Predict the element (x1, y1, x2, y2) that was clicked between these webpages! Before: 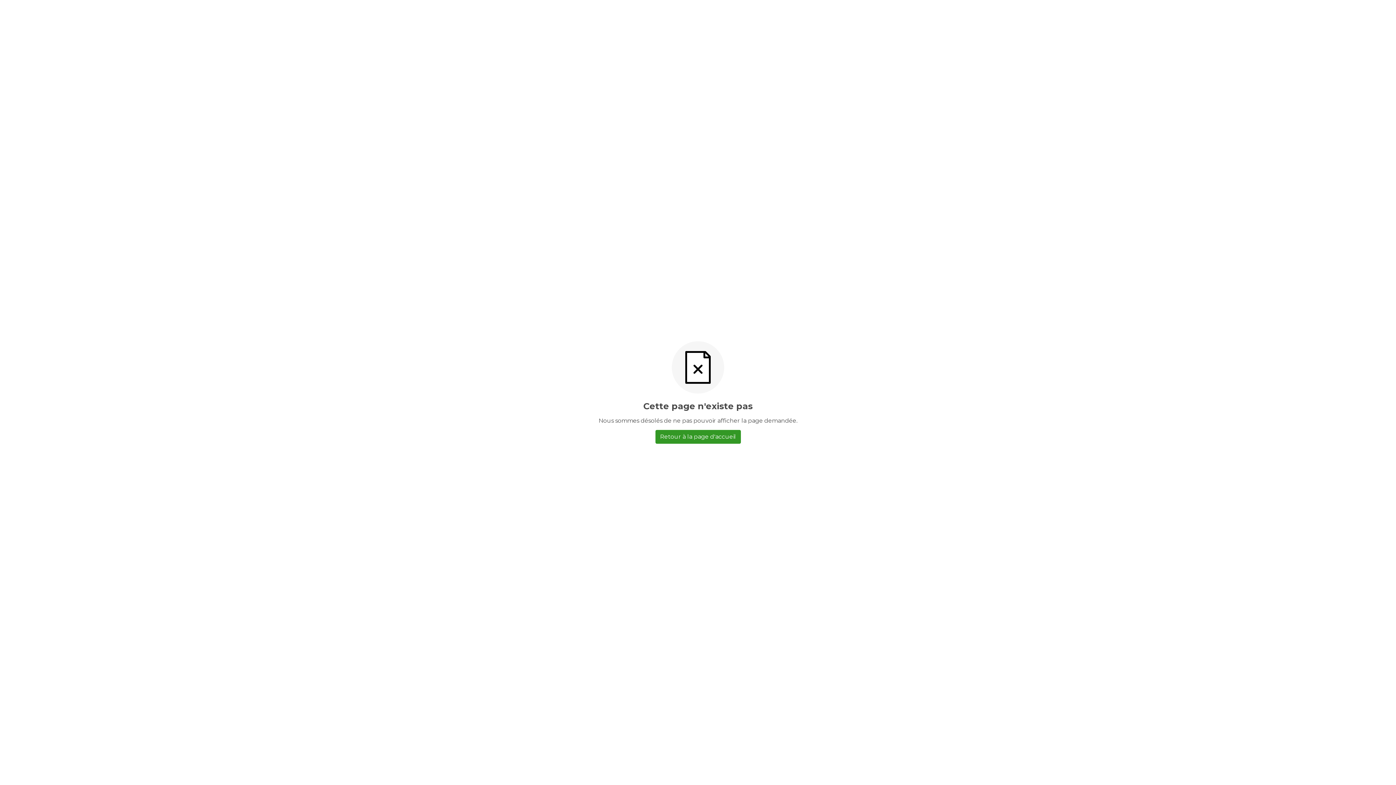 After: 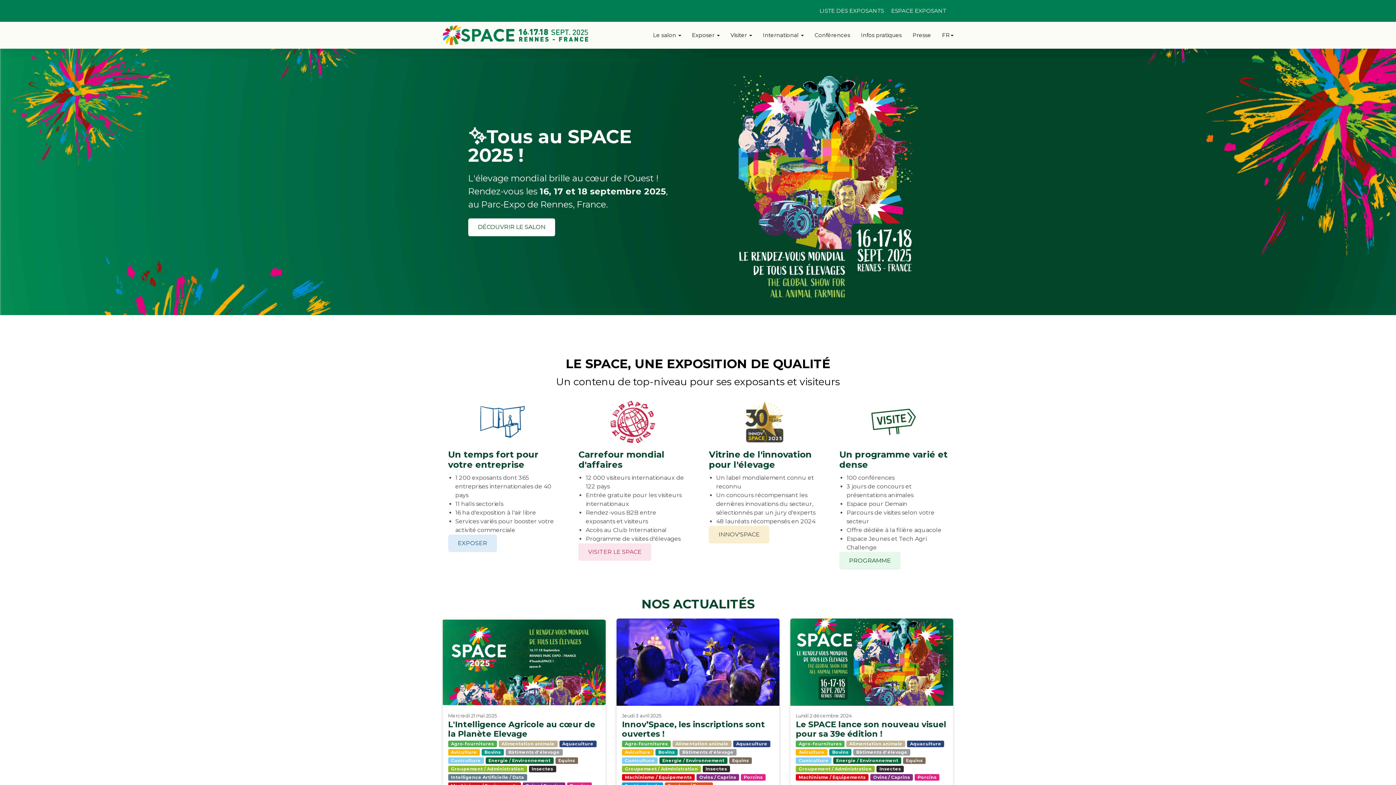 Action: bbox: (655, 430, 740, 444) label: Retour à la page d'accueil